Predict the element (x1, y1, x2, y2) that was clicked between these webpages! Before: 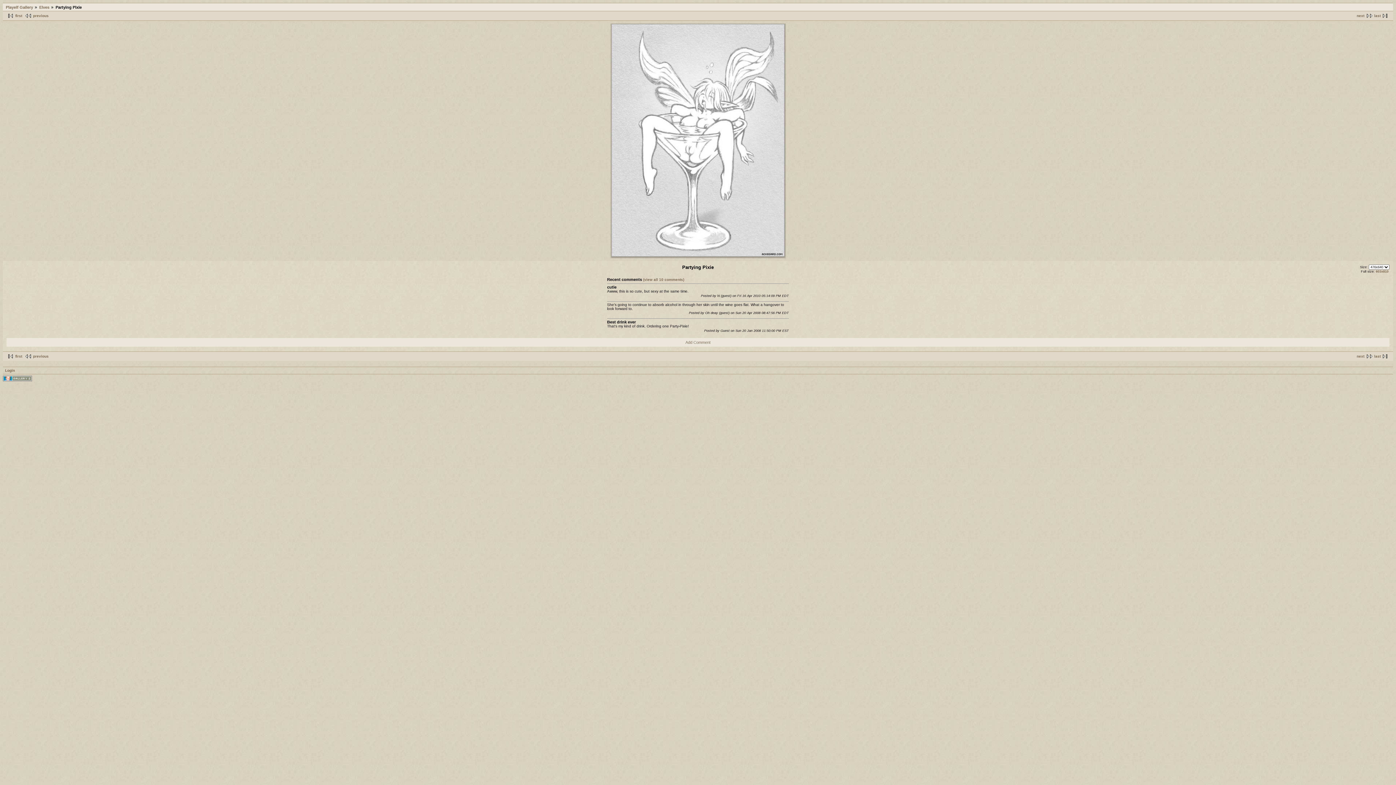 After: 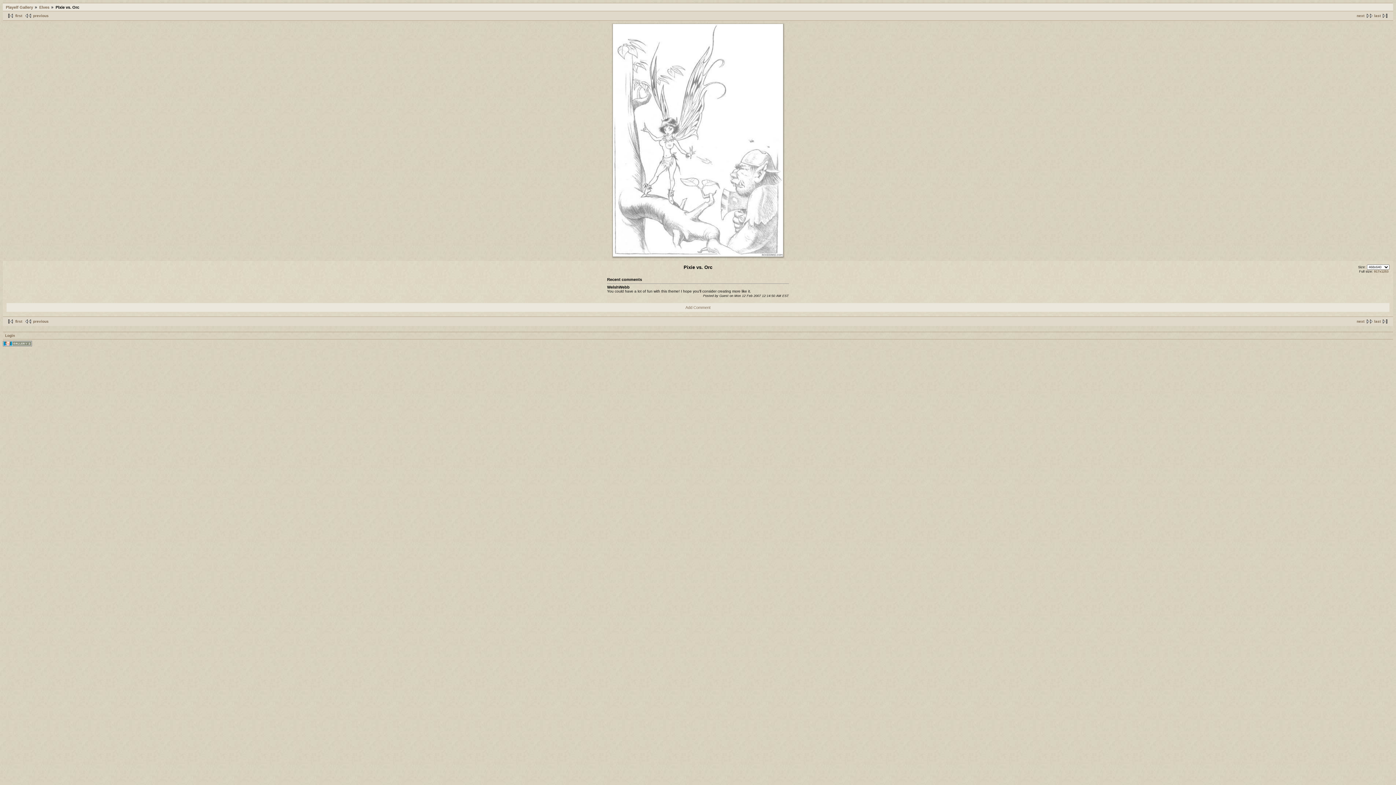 Action: label: previous bbox: (23, 13, 48, 17)